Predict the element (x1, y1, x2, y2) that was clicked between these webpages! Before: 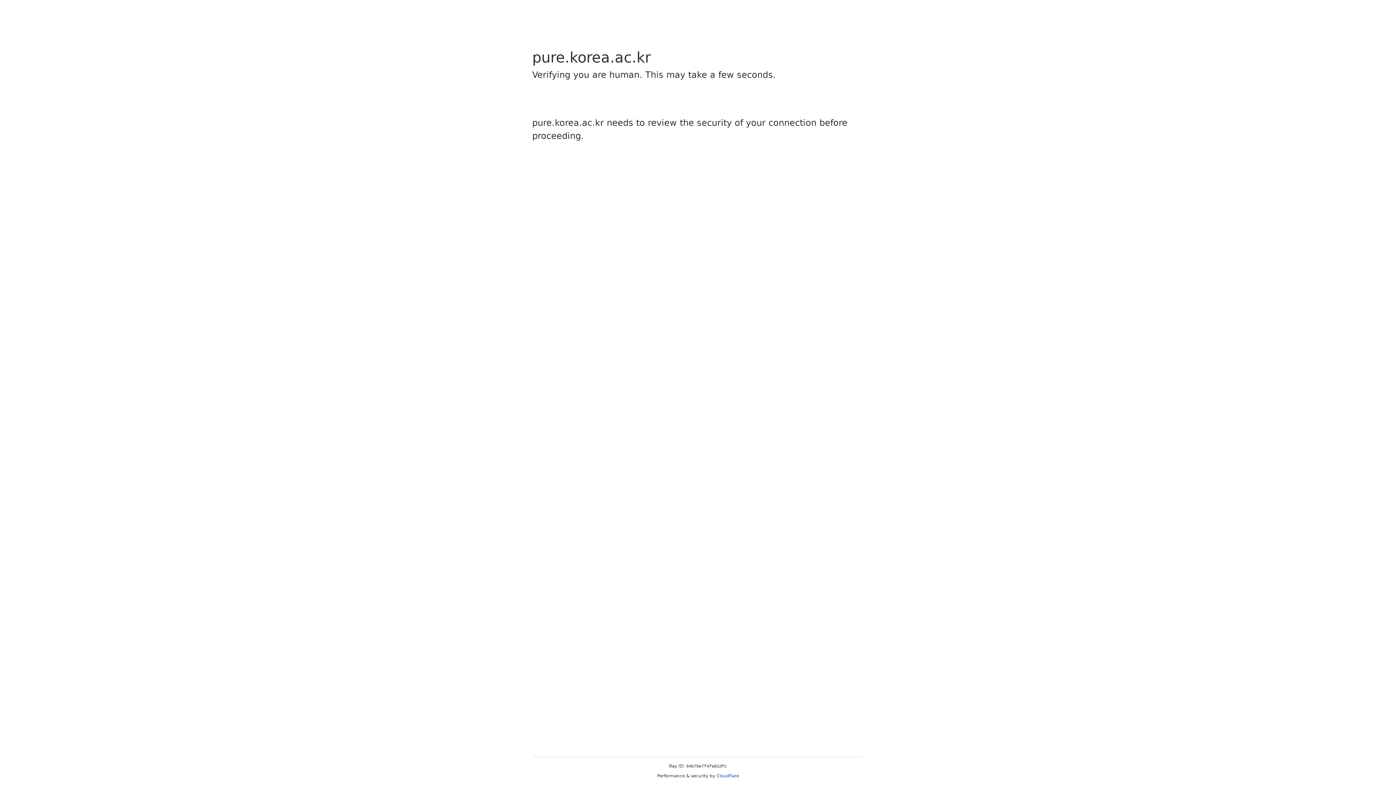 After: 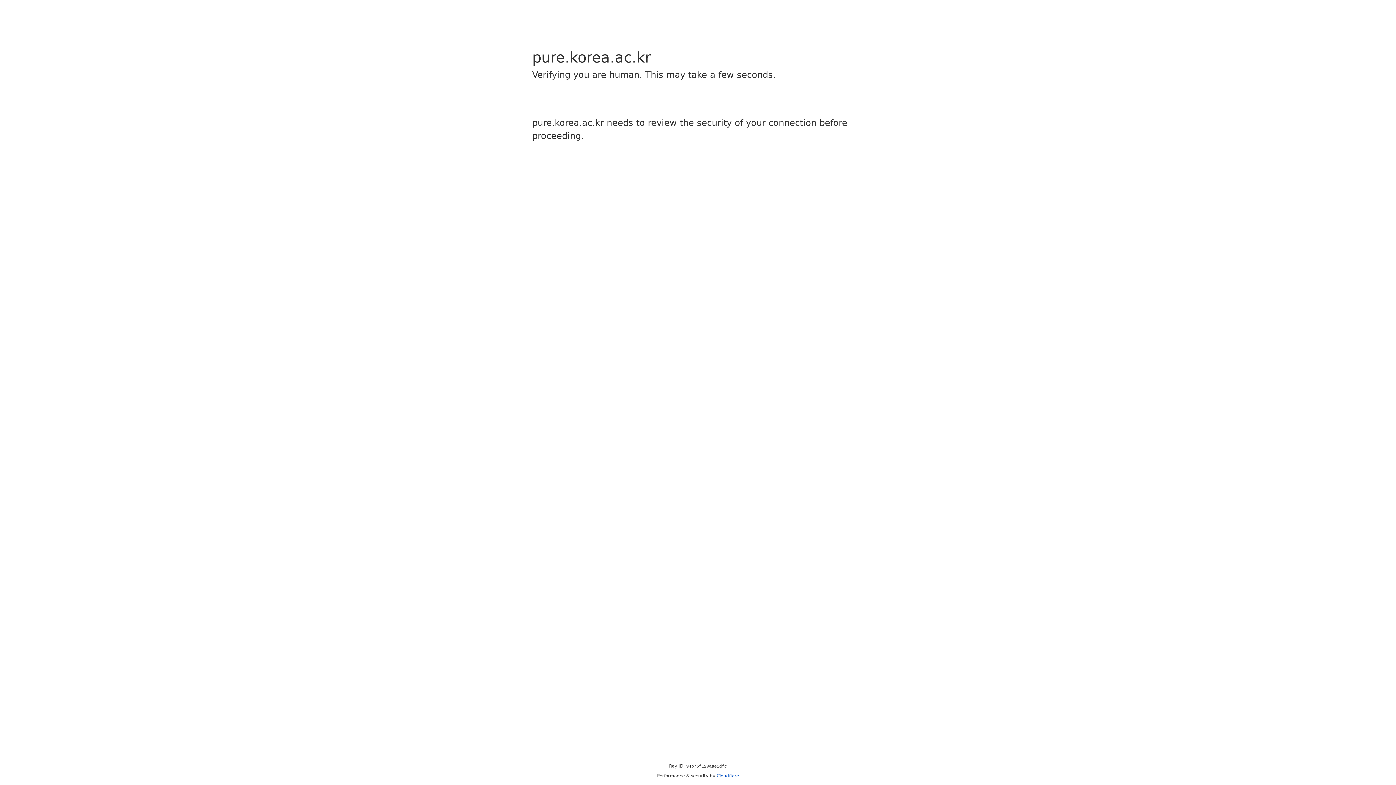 Action: label: Cloudflare bbox: (716, 773, 739, 778)